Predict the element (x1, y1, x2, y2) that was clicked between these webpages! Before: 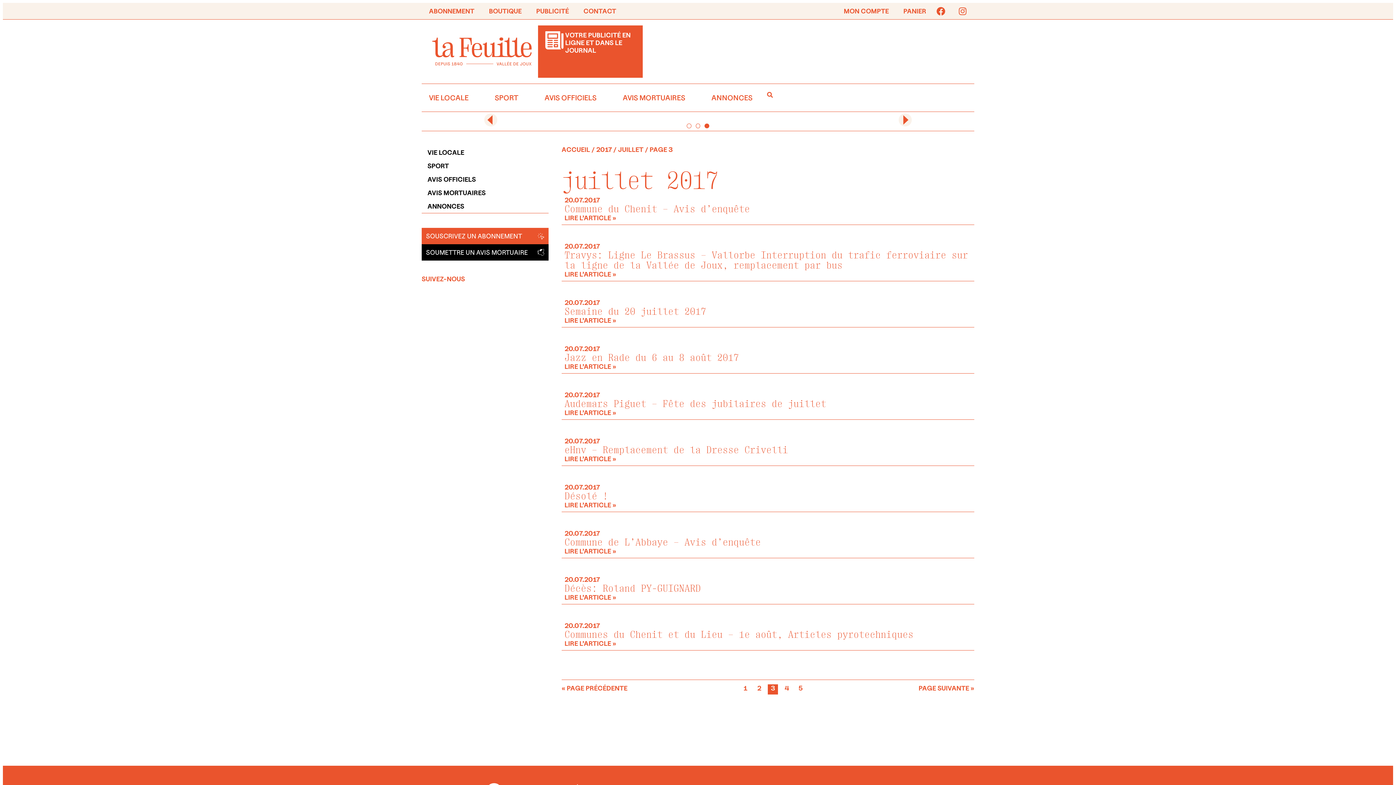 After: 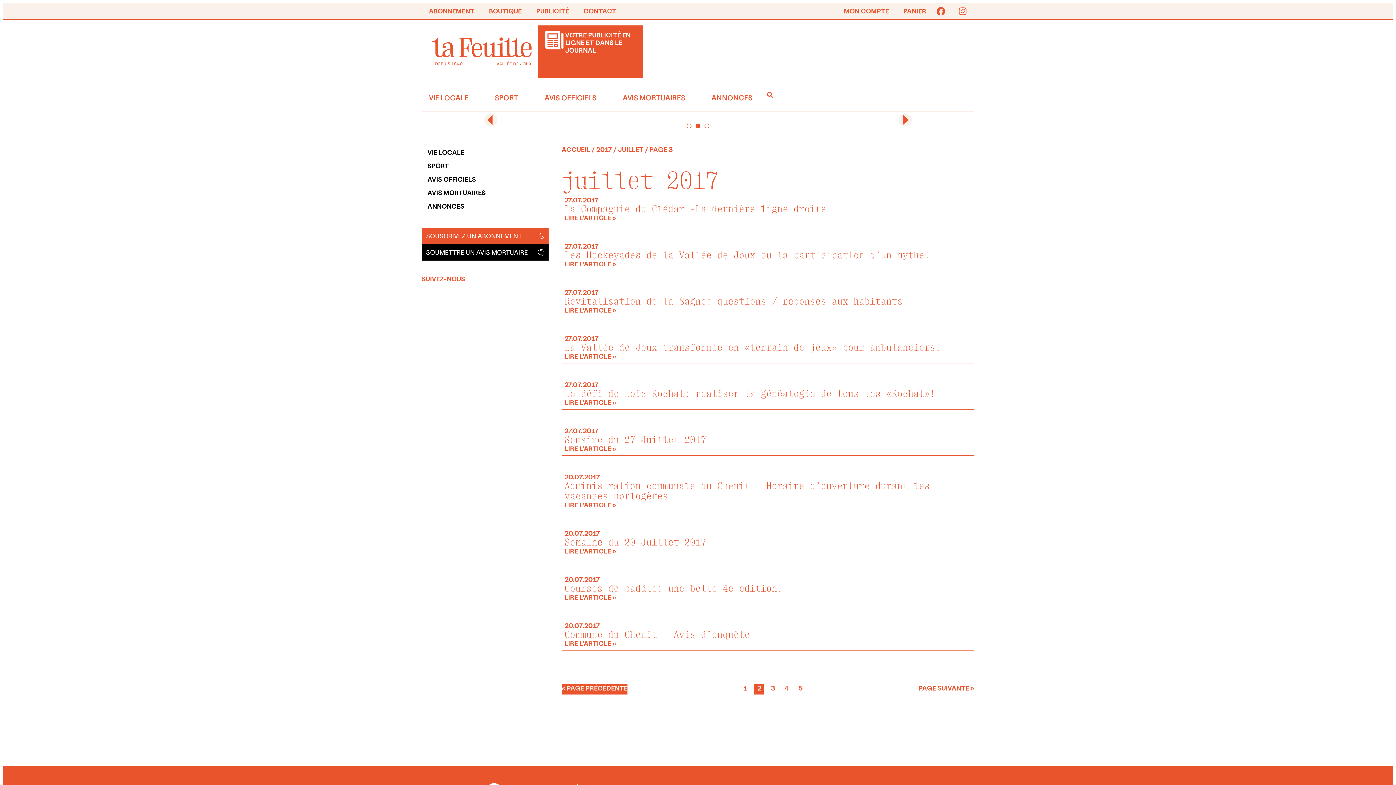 Action: bbox: (561, 684, 627, 694) label: « PAGE PRÉCÉDENTE